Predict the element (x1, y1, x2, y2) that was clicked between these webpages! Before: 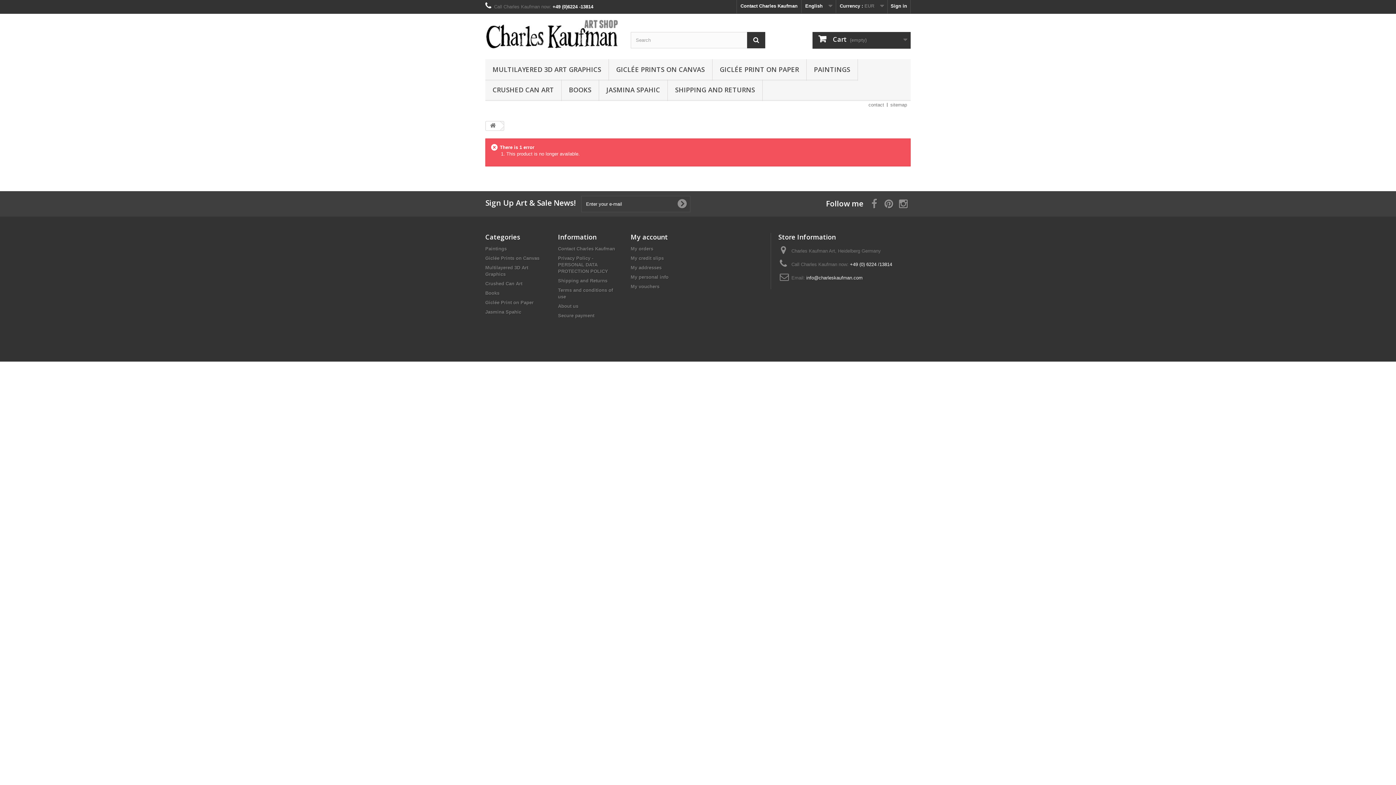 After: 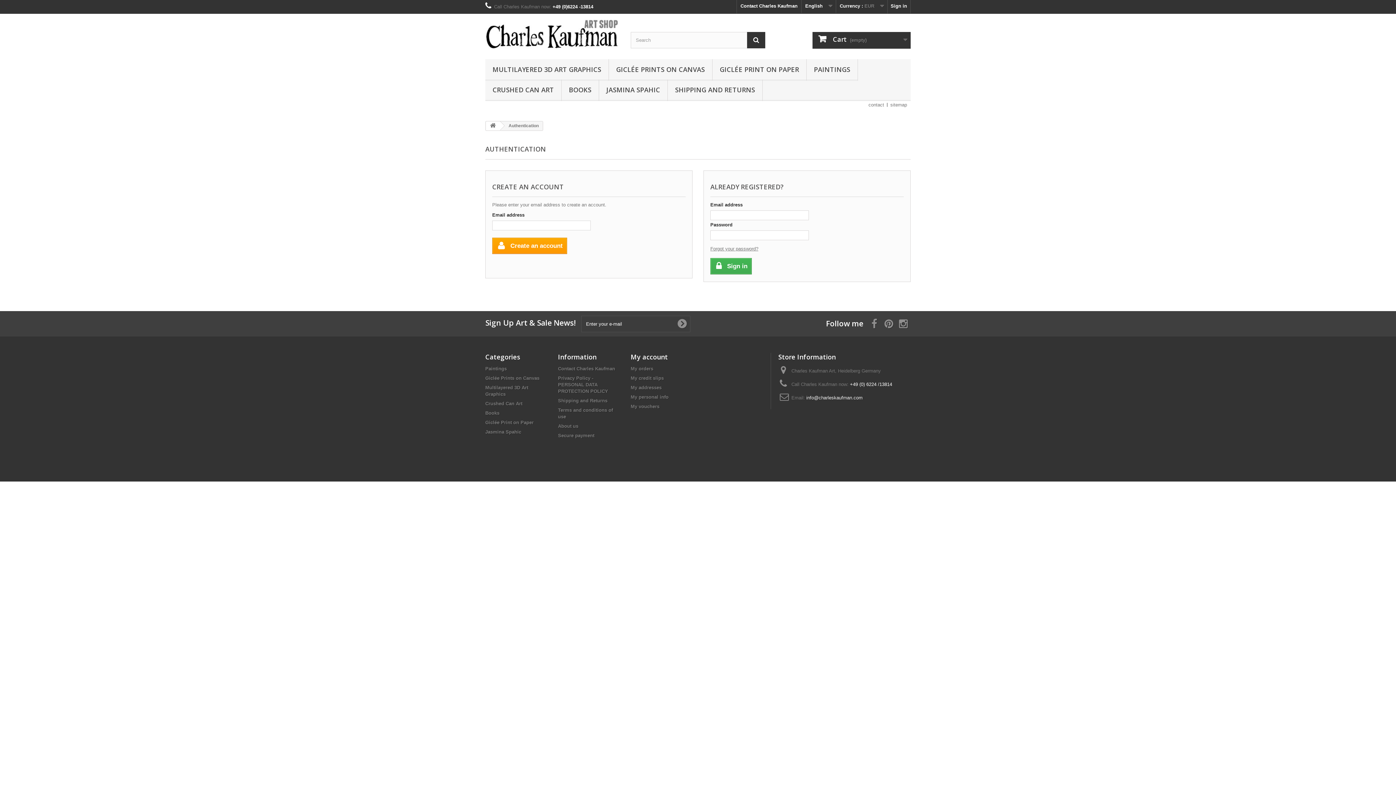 Action: bbox: (888, 0, 910, 13) label: Sign in